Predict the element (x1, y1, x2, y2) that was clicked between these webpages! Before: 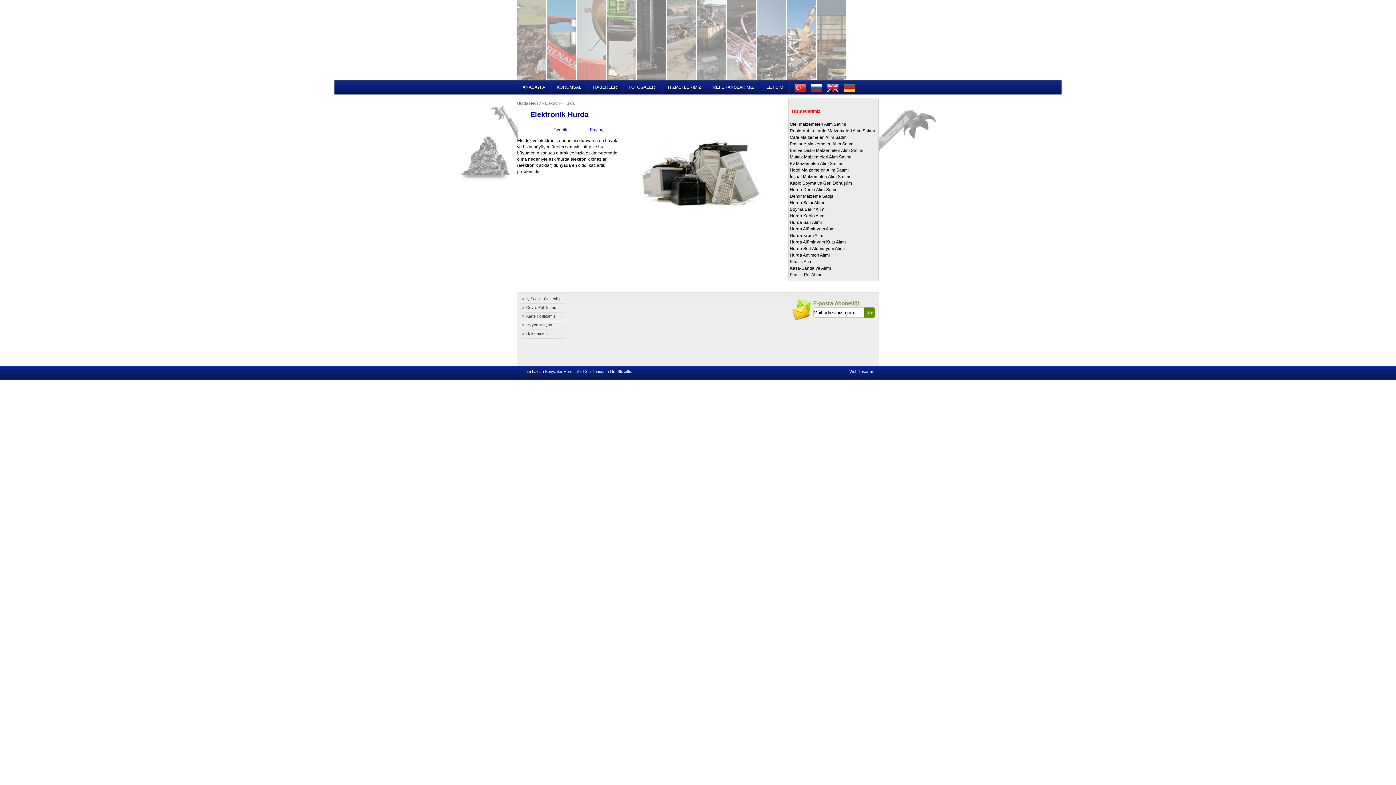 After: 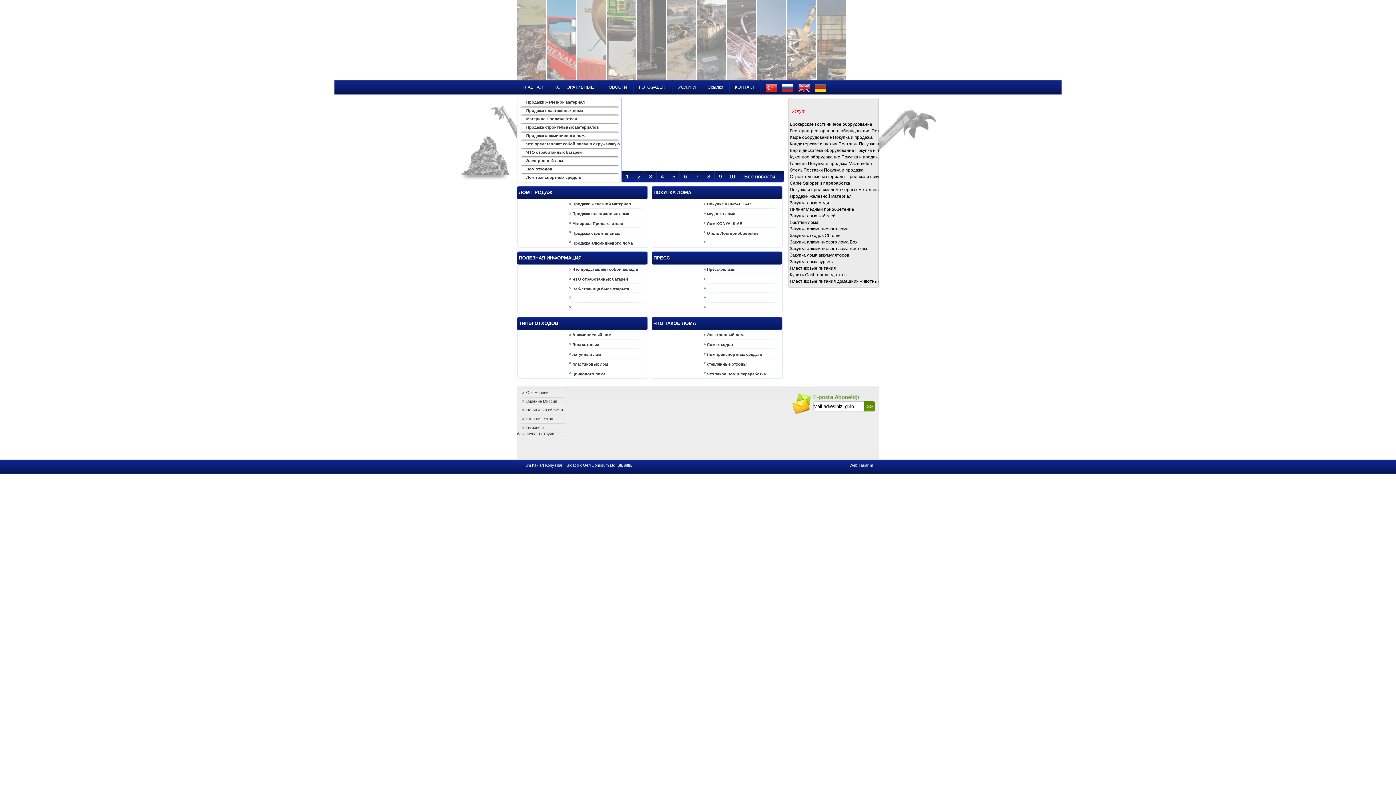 Action: bbox: (806, 80, 822, 94)